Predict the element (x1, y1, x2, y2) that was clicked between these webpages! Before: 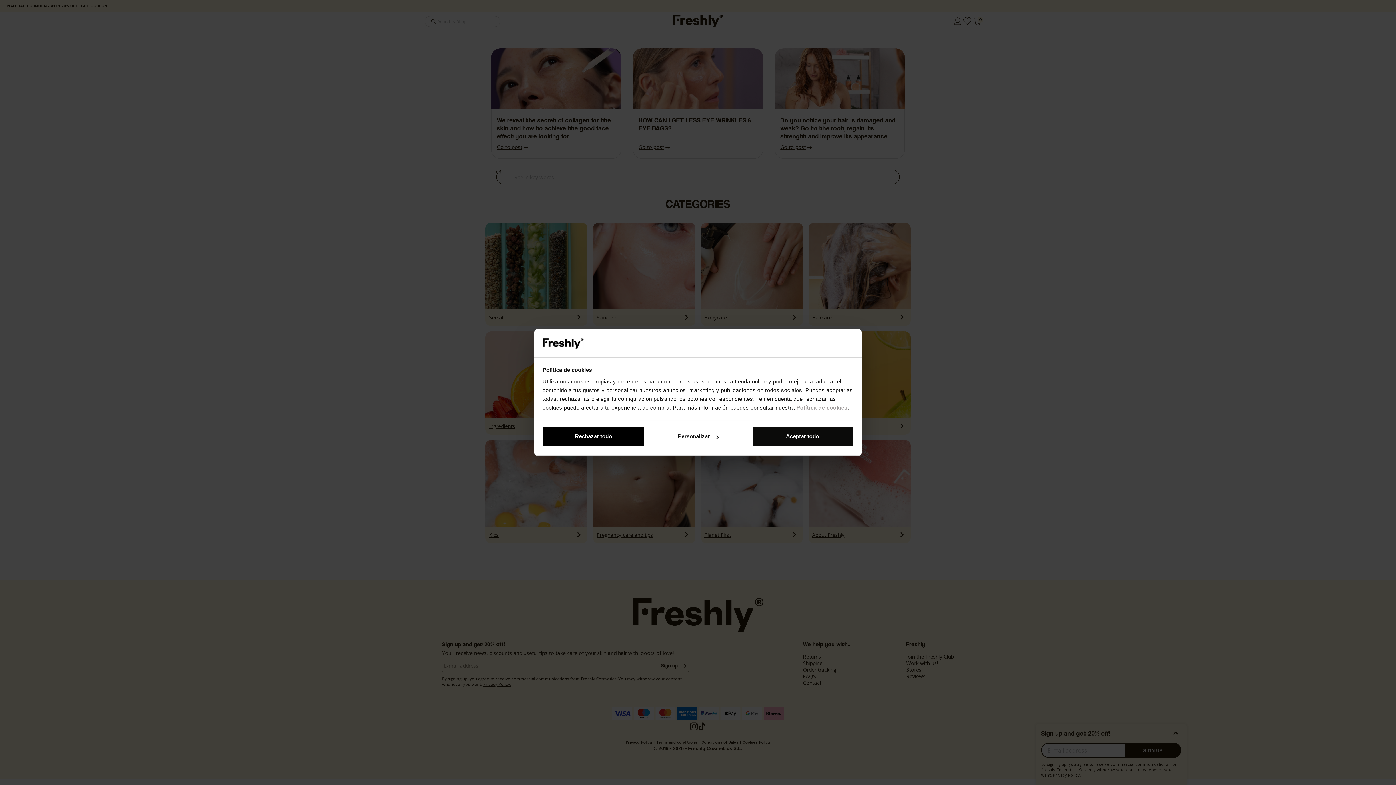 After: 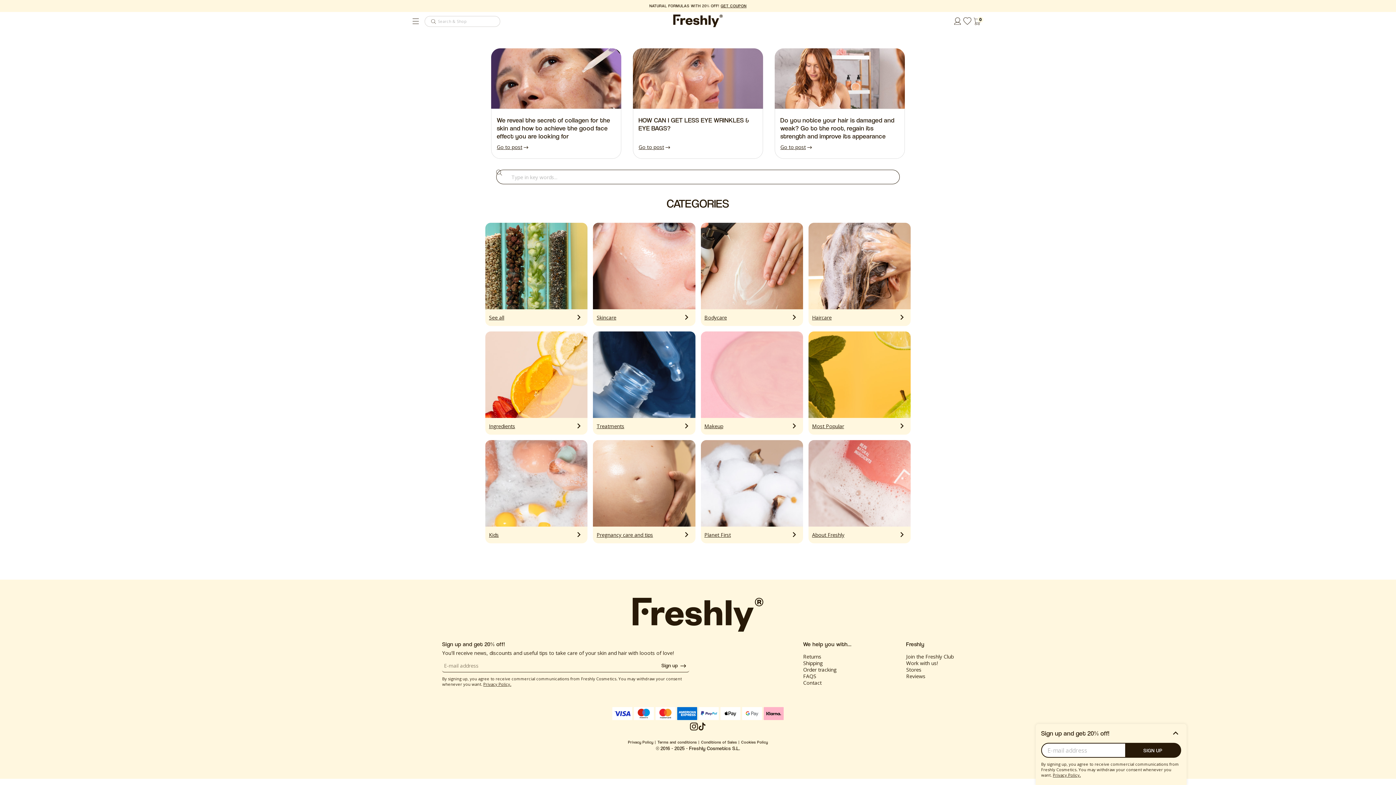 Action: label: Aceptar todo bbox: (751, 426, 853, 447)